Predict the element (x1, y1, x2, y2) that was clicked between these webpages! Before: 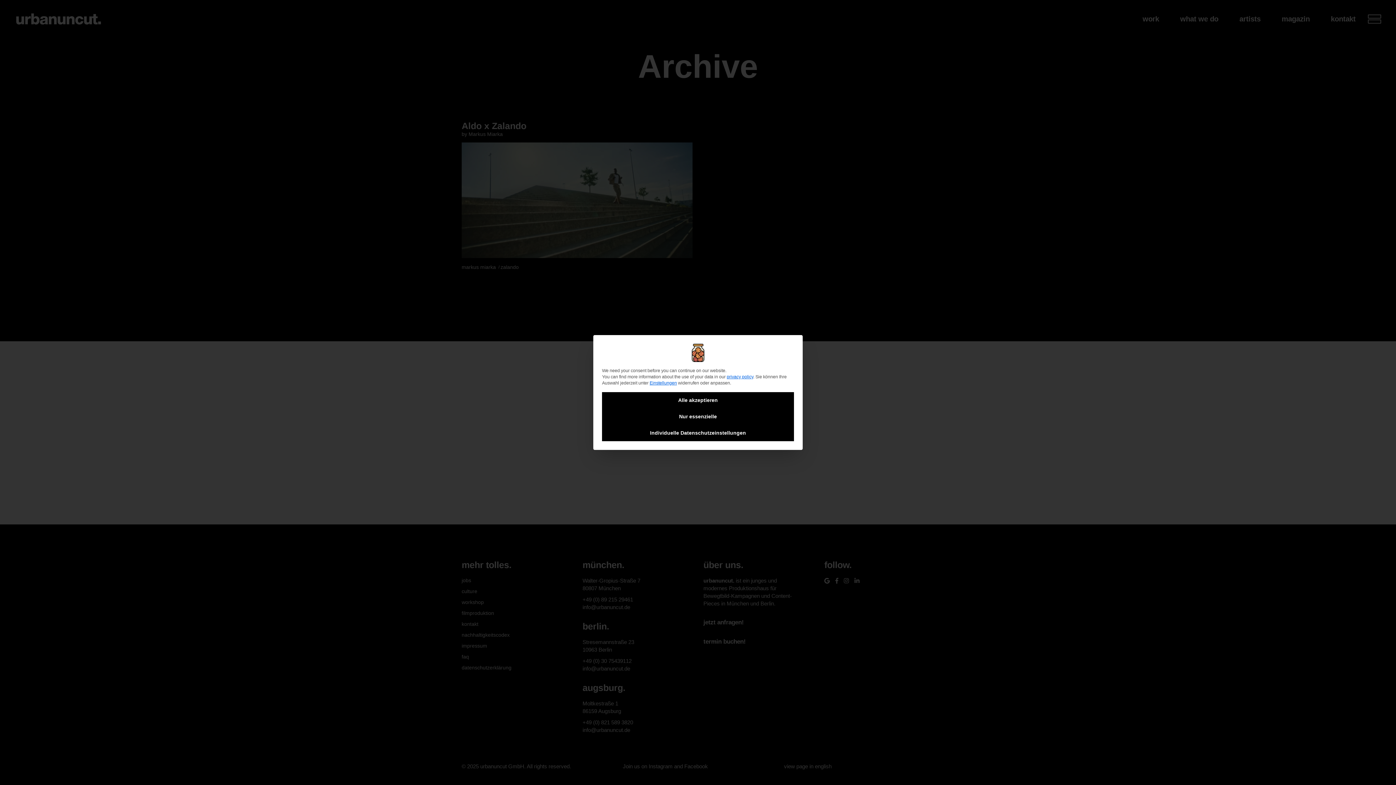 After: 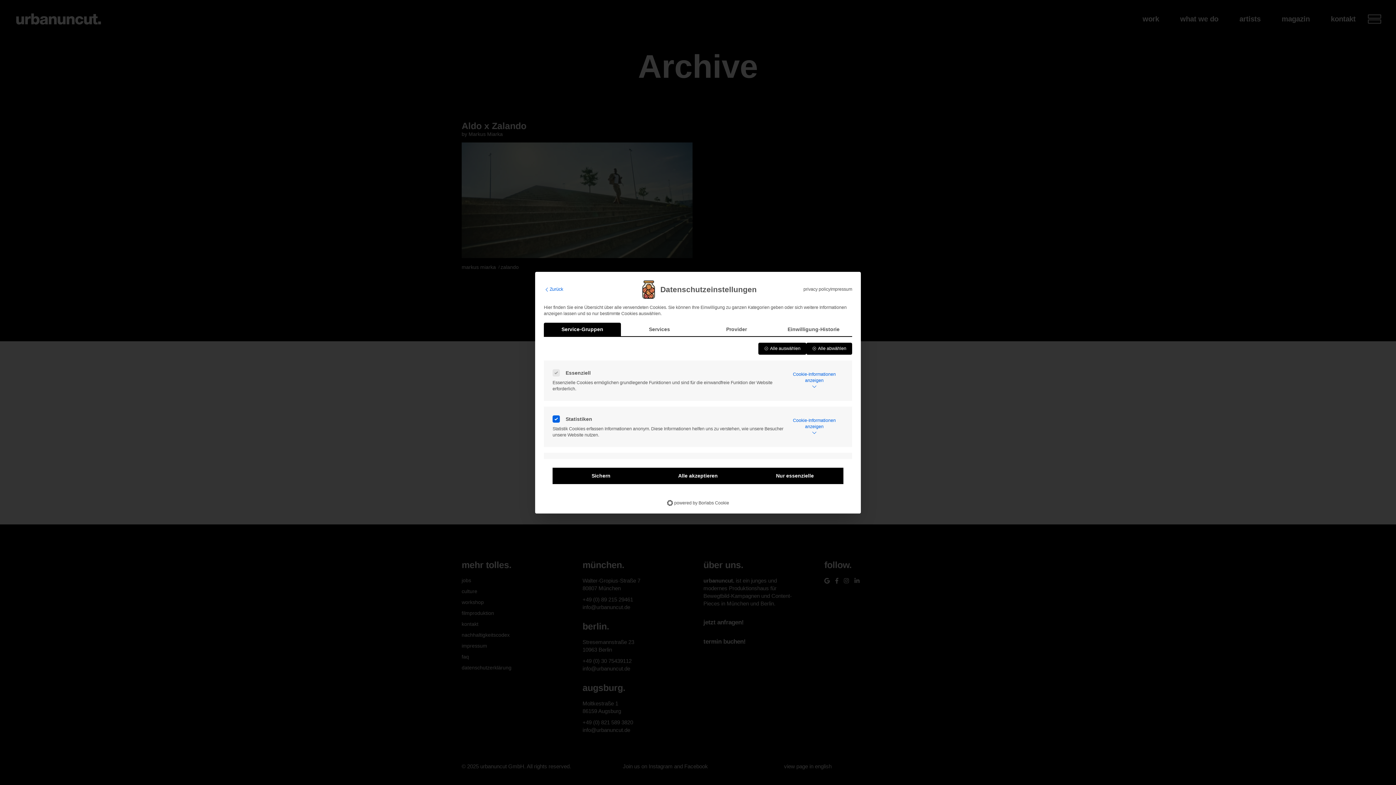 Action: bbox: (602, 425, 794, 441) label: Individuelle Datenschutzeinstellungen